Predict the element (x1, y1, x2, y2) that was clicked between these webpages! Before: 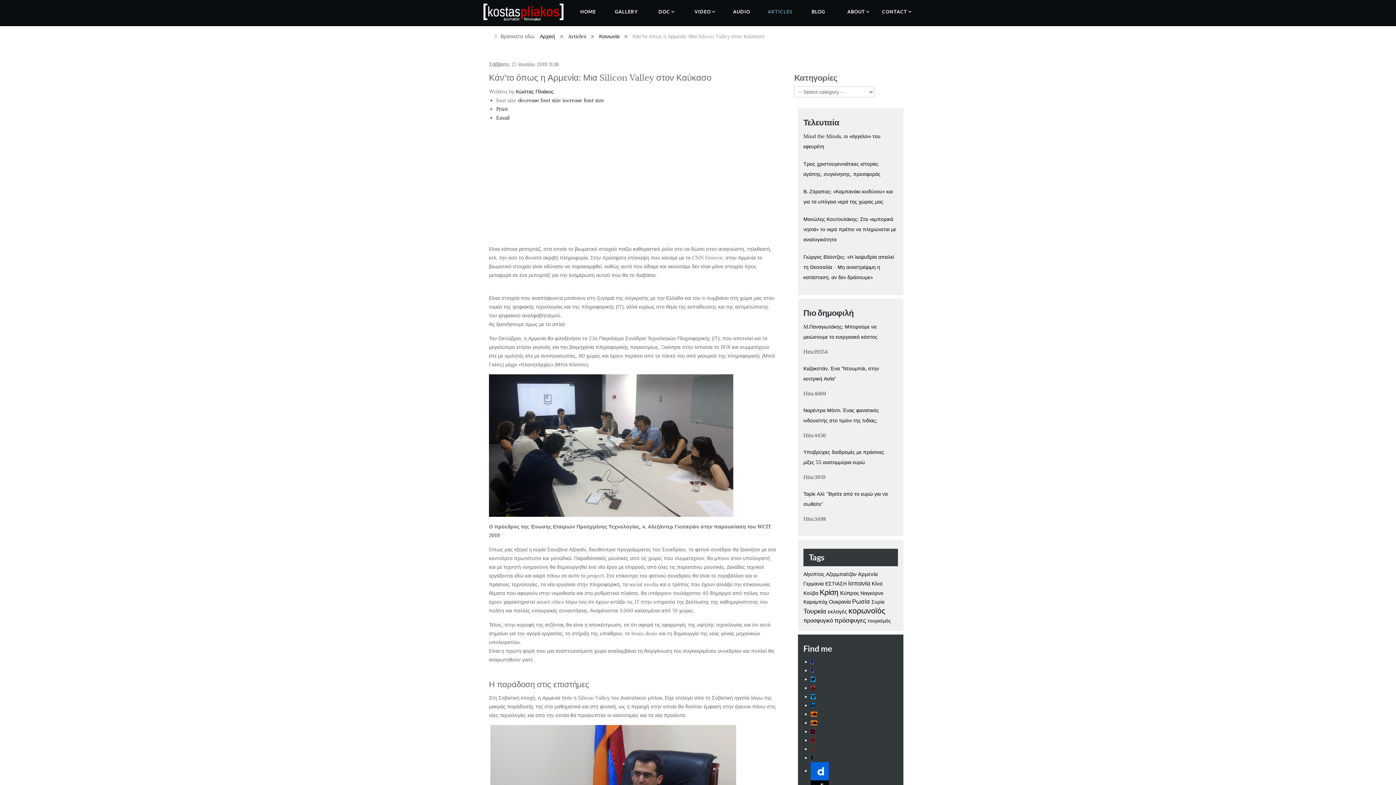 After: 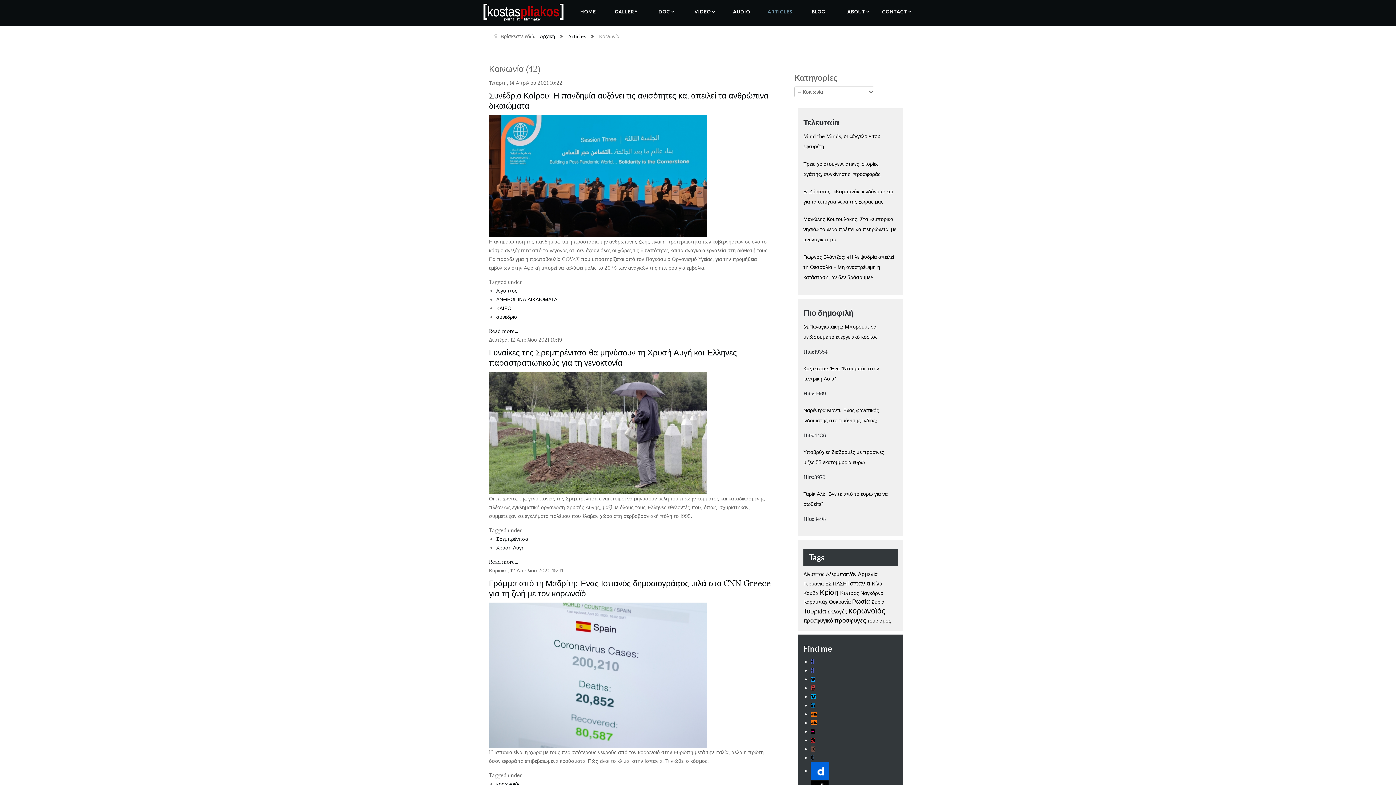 Action: label: Κοινωνία bbox: (599, 33, 619, 39)